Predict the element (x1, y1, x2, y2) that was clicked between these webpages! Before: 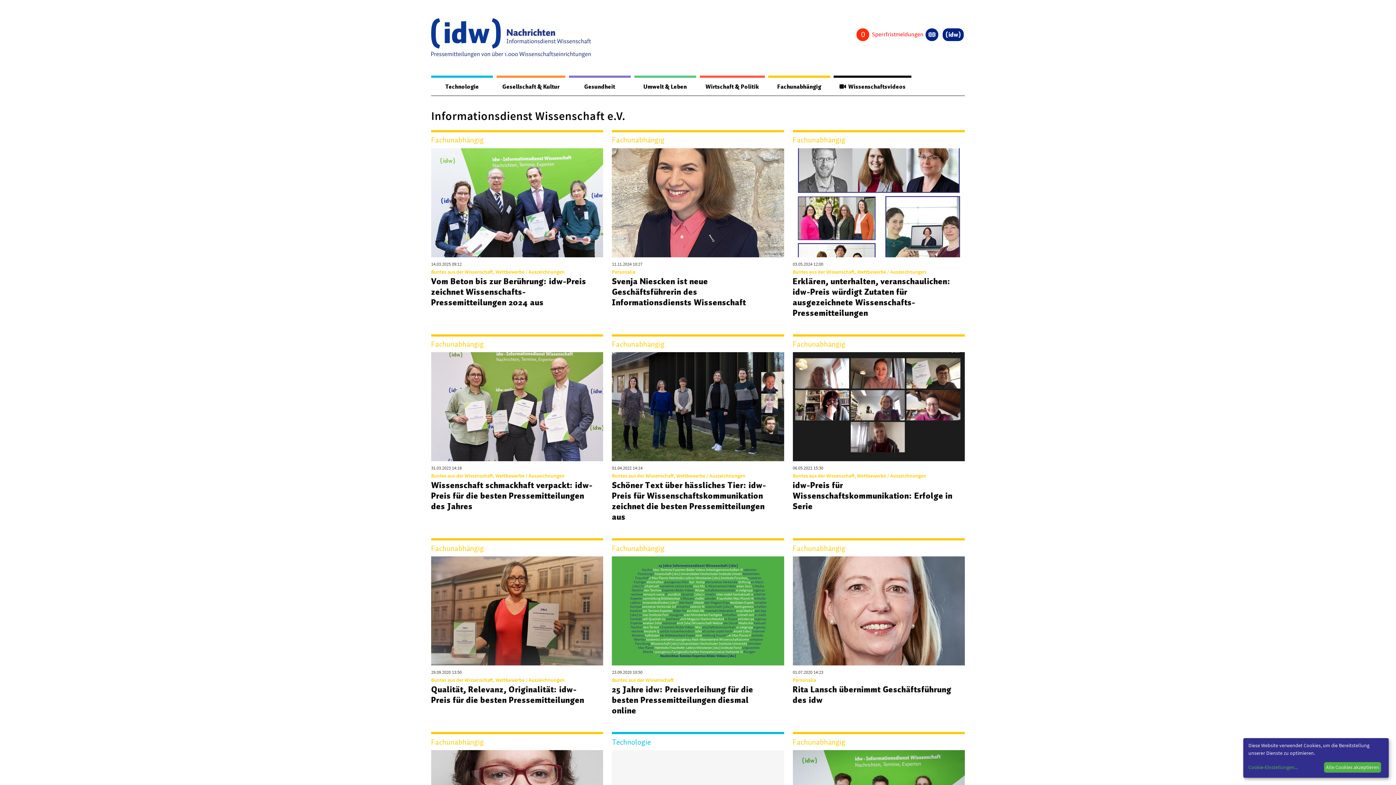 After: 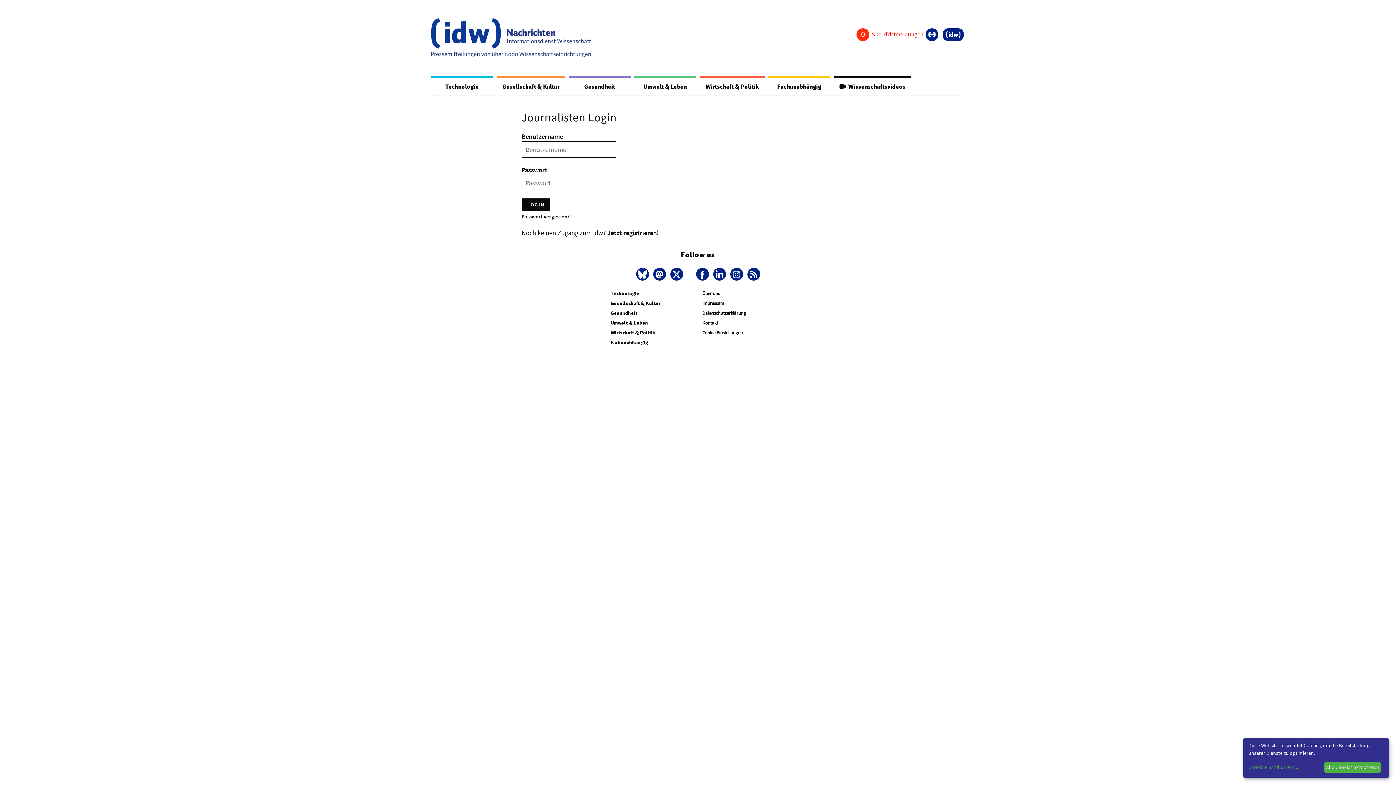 Action: bbox: (856, 29, 923, 38) label: 0 Sperrfristmeldungen